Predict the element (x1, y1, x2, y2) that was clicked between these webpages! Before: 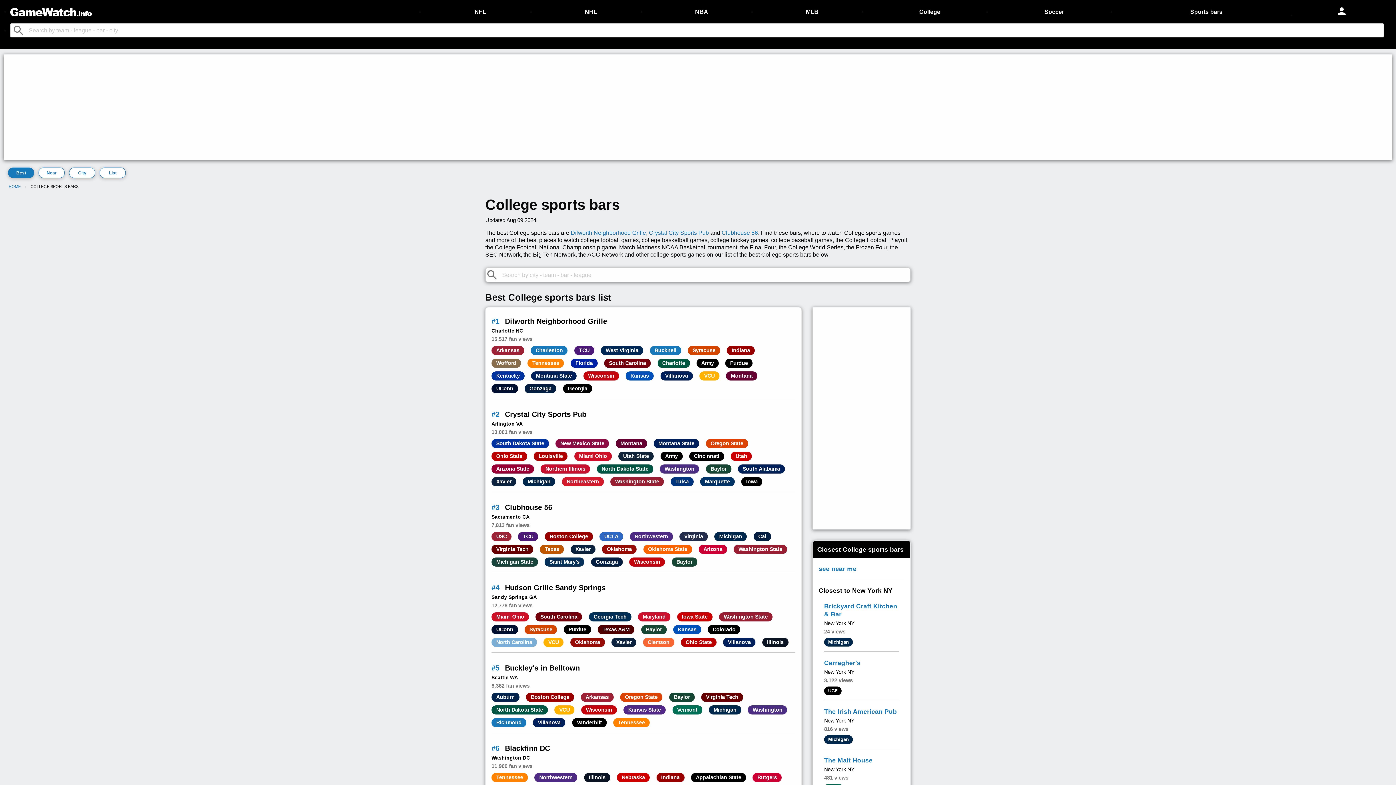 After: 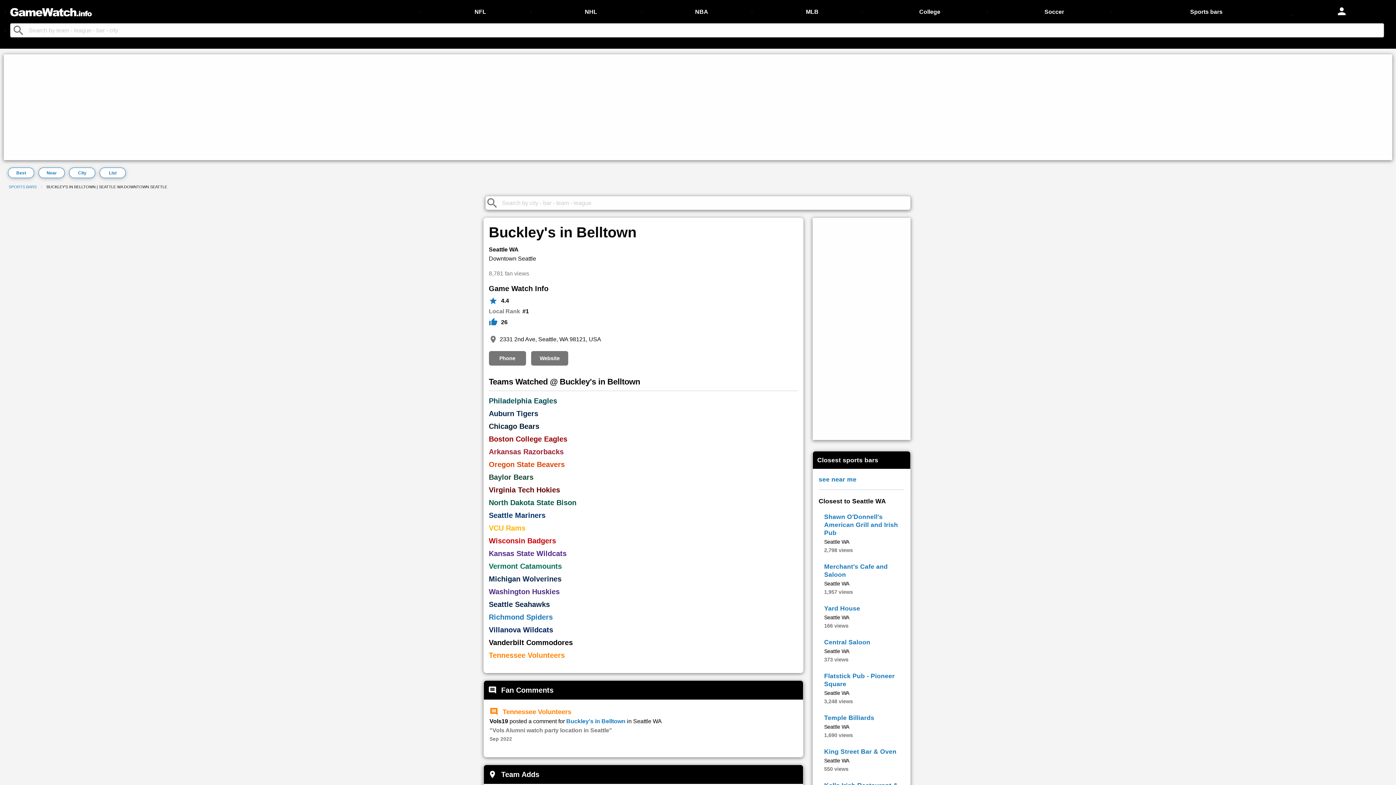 Action: bbox: (491, 664, 795, 733) label: #5Buckley's in Belltown

Seattle WA

8,382 fan views

Auburn

 

Boston College

 

Arkansas

 

Oregon State

 

Baylor

 

Virginia Tech

 

North Dakota State

 

VCU

 

Wisconsin

 

Kansas State

 

Vermont

 

Michigan

 

Washington

 

Richmond

 

Villanova

 

Vanderbilt

 

Tennessee